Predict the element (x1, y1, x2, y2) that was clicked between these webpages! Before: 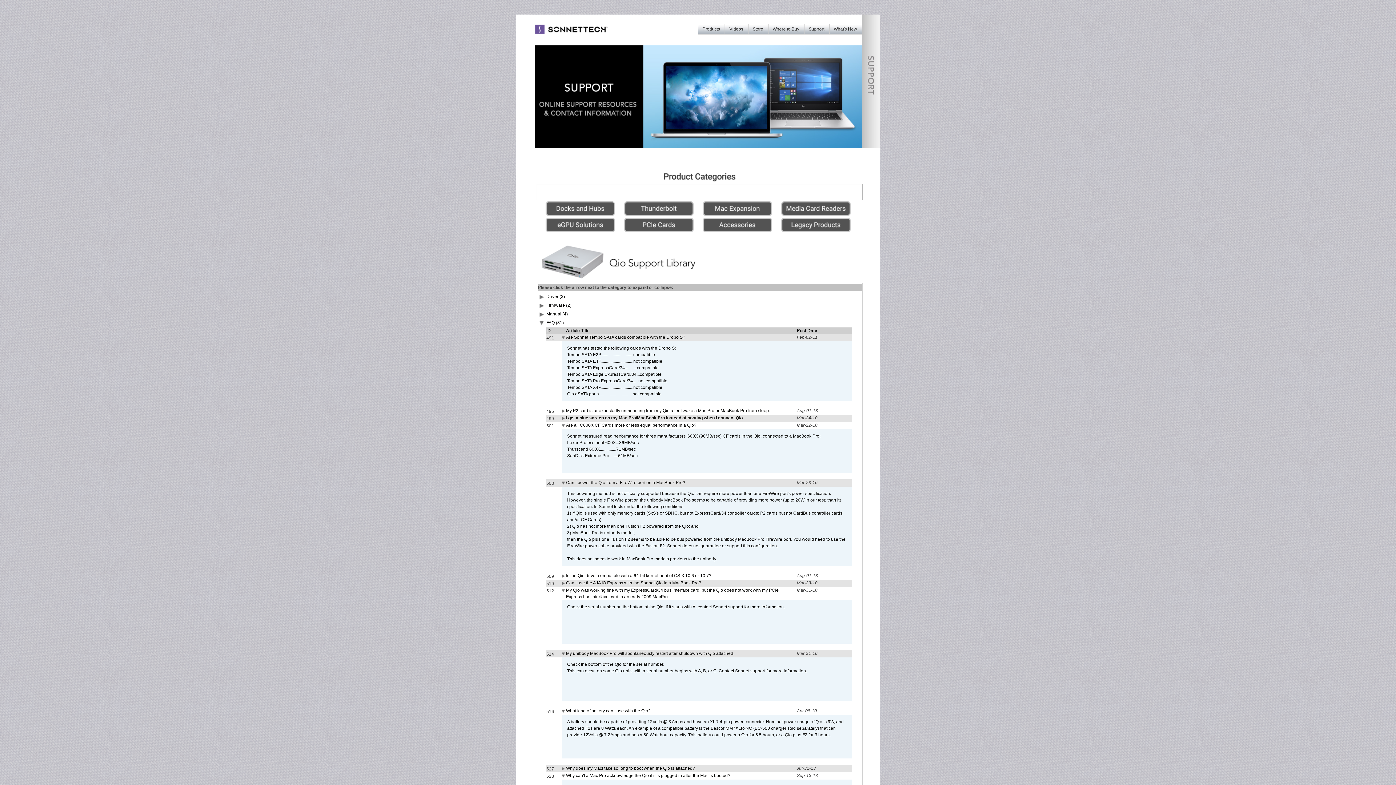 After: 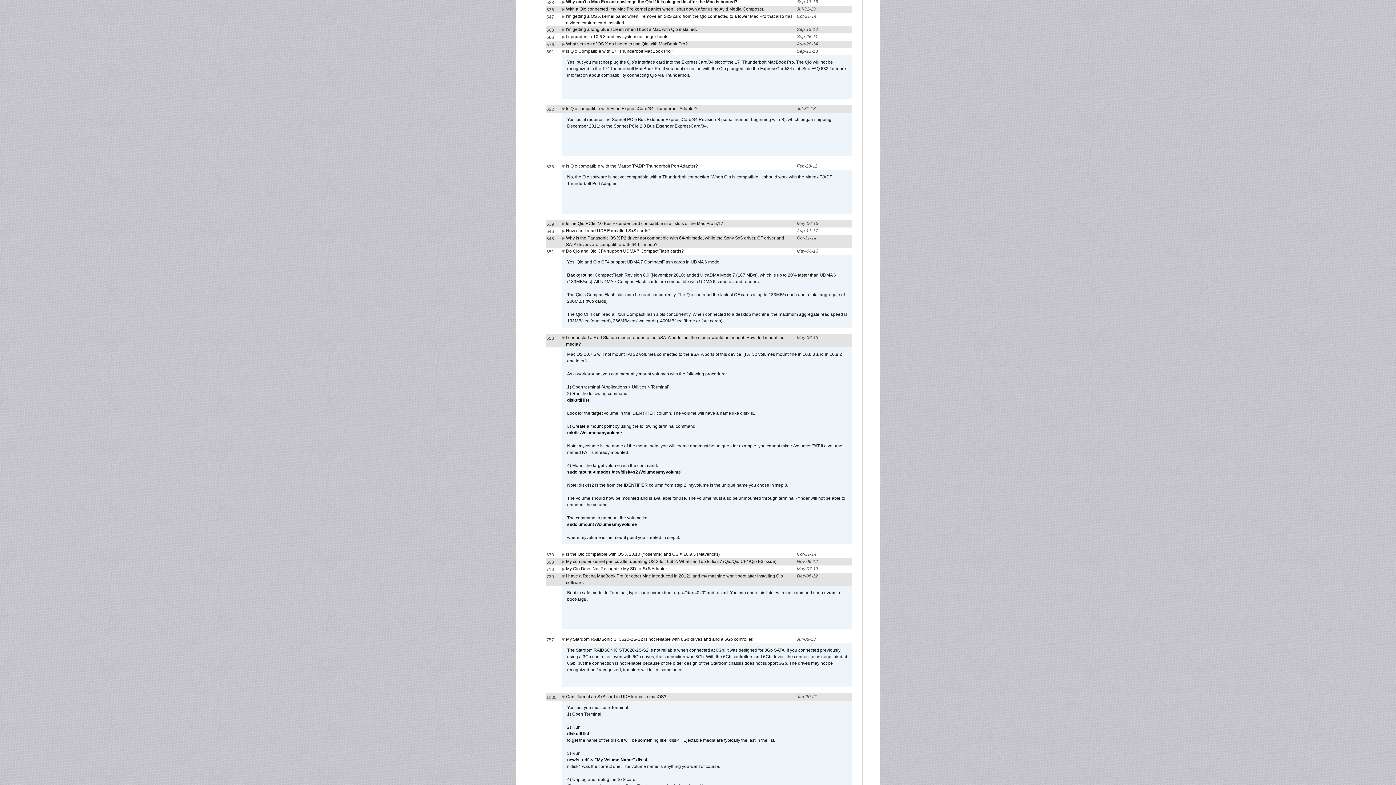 Action: label: Why can't a Mac Pro acknowledge the Qio if it is plugged in after the Mac is booted? bbox: (566, 773, 730, 778)